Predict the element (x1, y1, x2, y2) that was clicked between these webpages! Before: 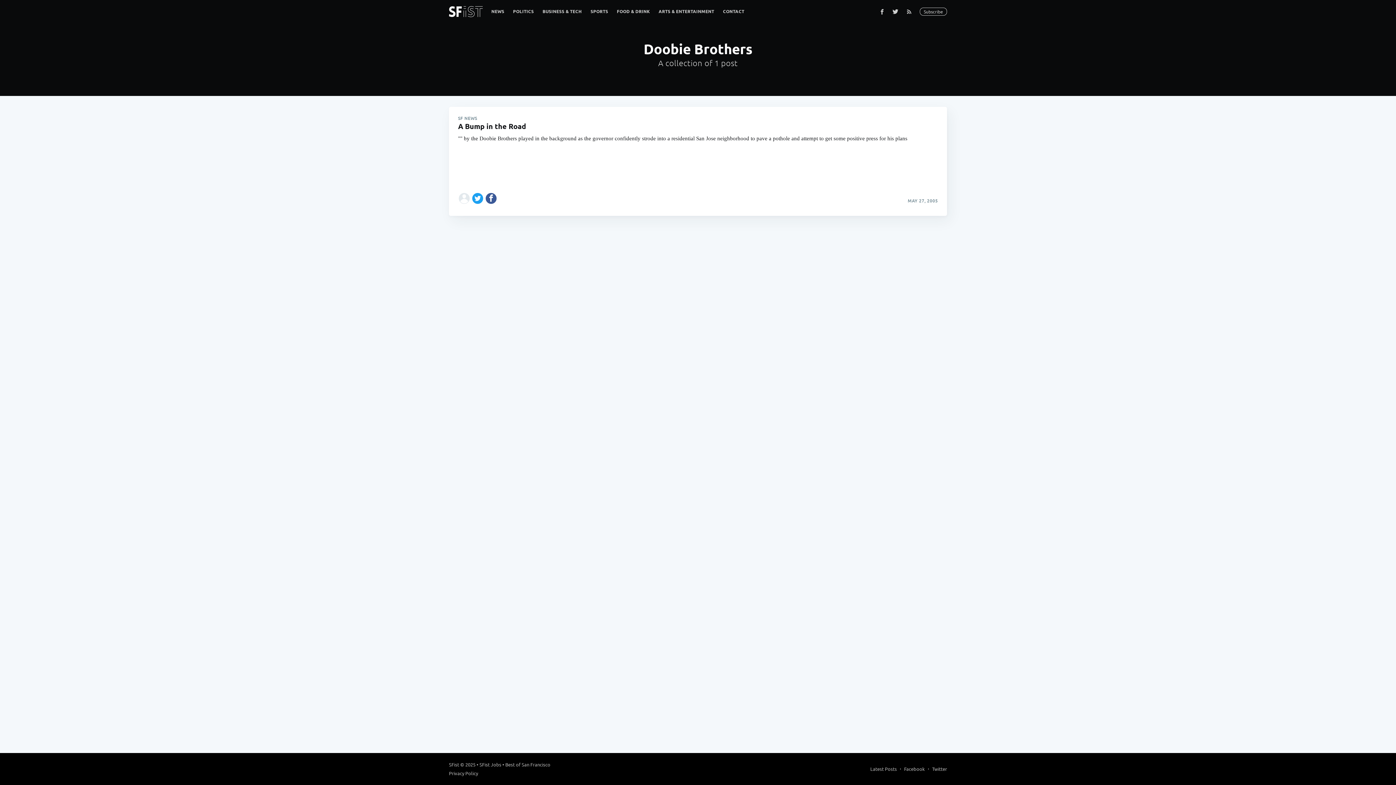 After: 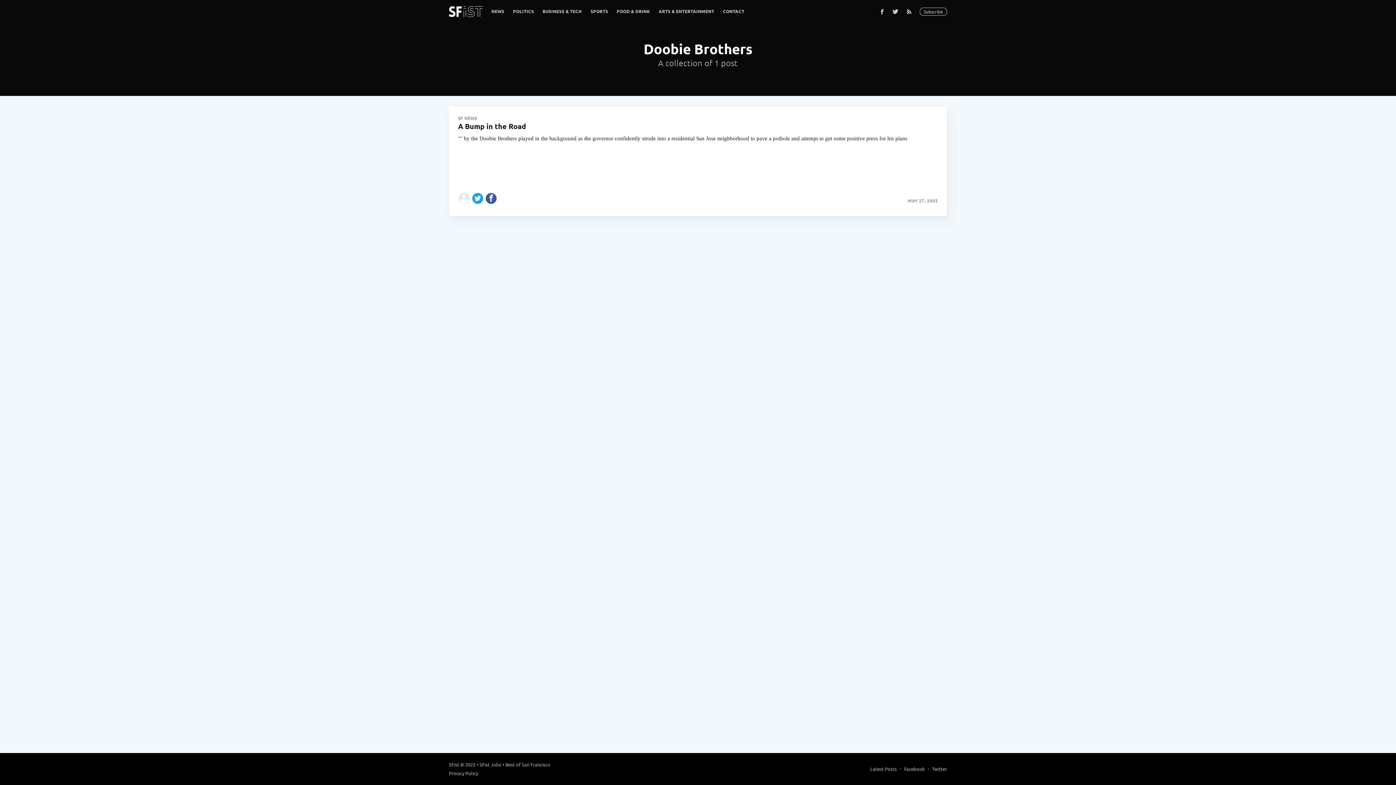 Action: bbox: (902, 4, 920, 18)